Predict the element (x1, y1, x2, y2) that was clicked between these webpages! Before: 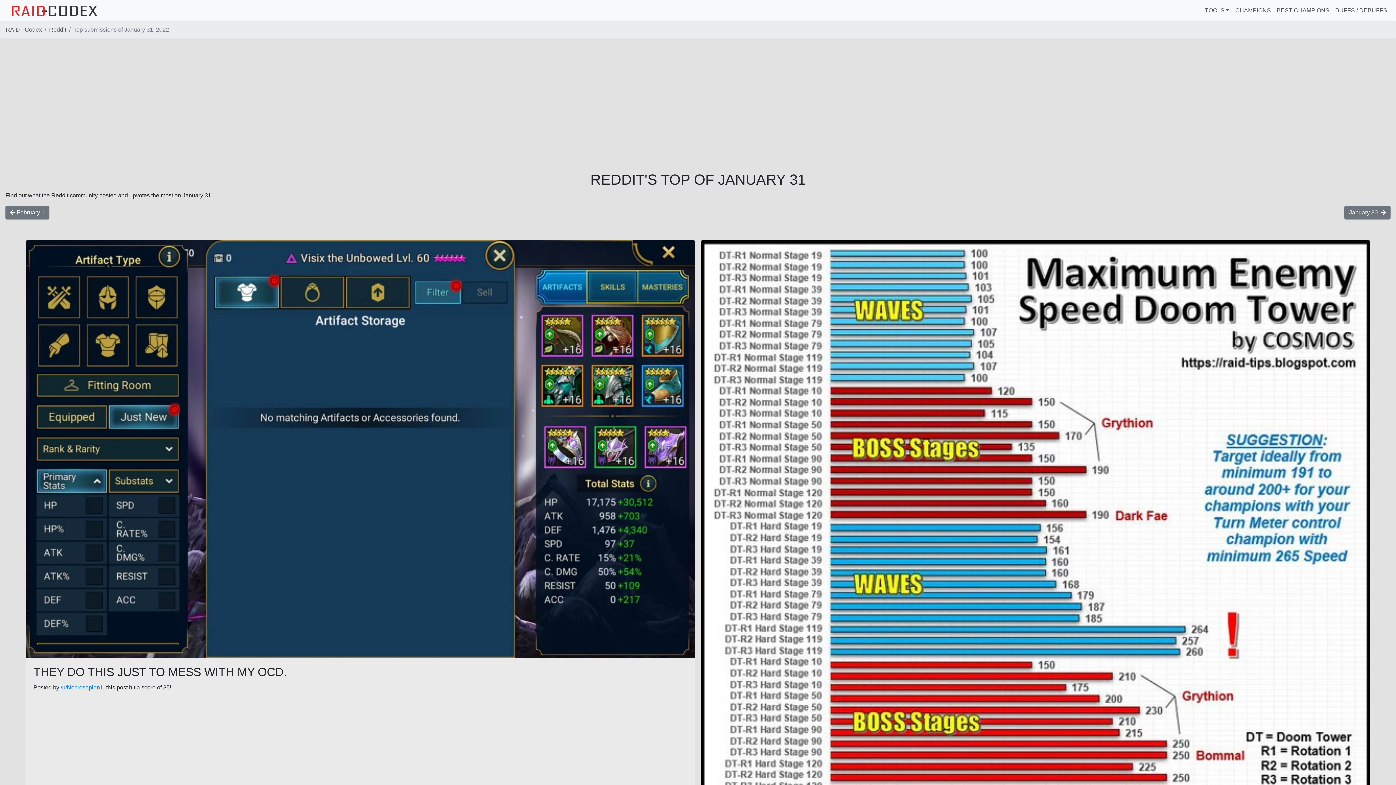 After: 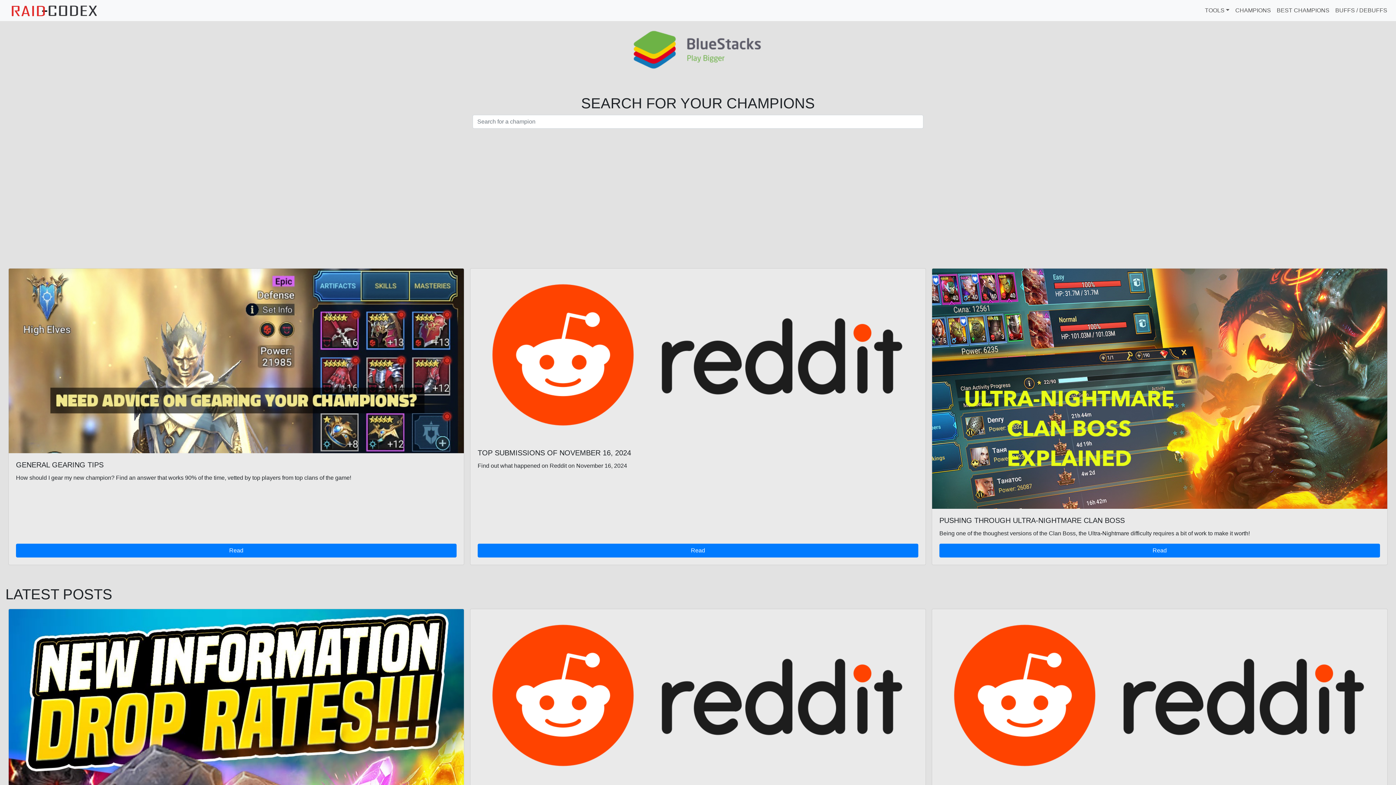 Action: bbox: (11, 6, 96, 14)